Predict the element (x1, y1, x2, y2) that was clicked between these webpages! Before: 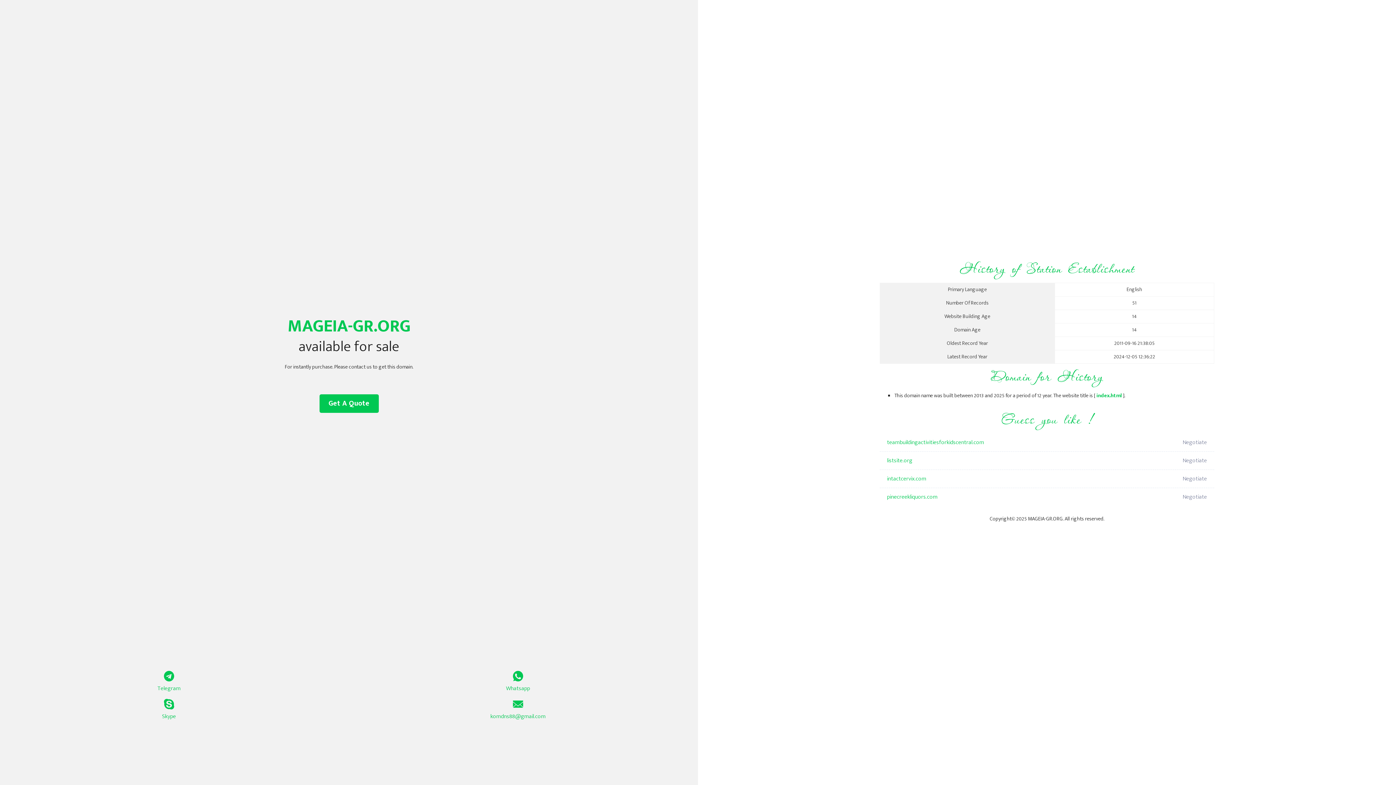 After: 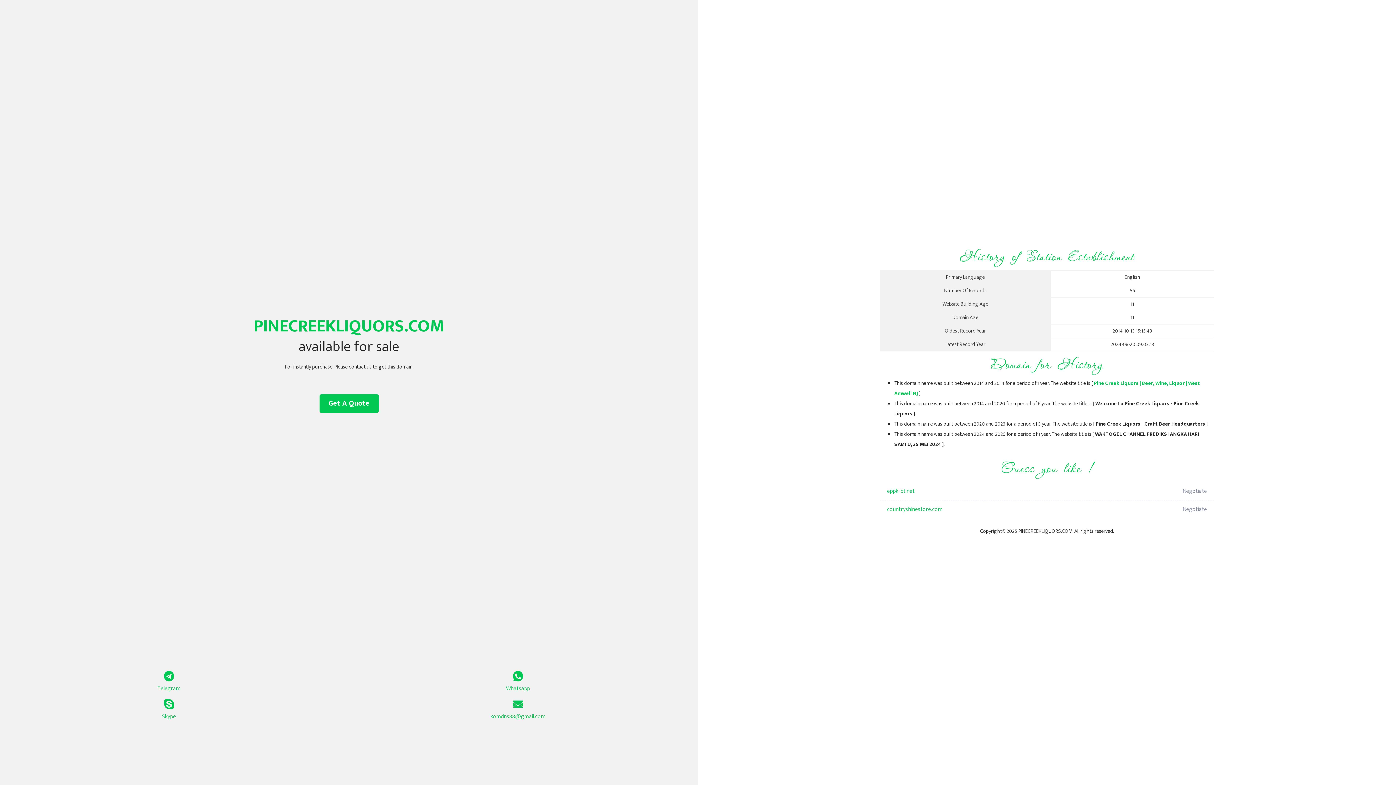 Action: bbox: (887, 488, 1098, 506) label: pinecreekliquors.com